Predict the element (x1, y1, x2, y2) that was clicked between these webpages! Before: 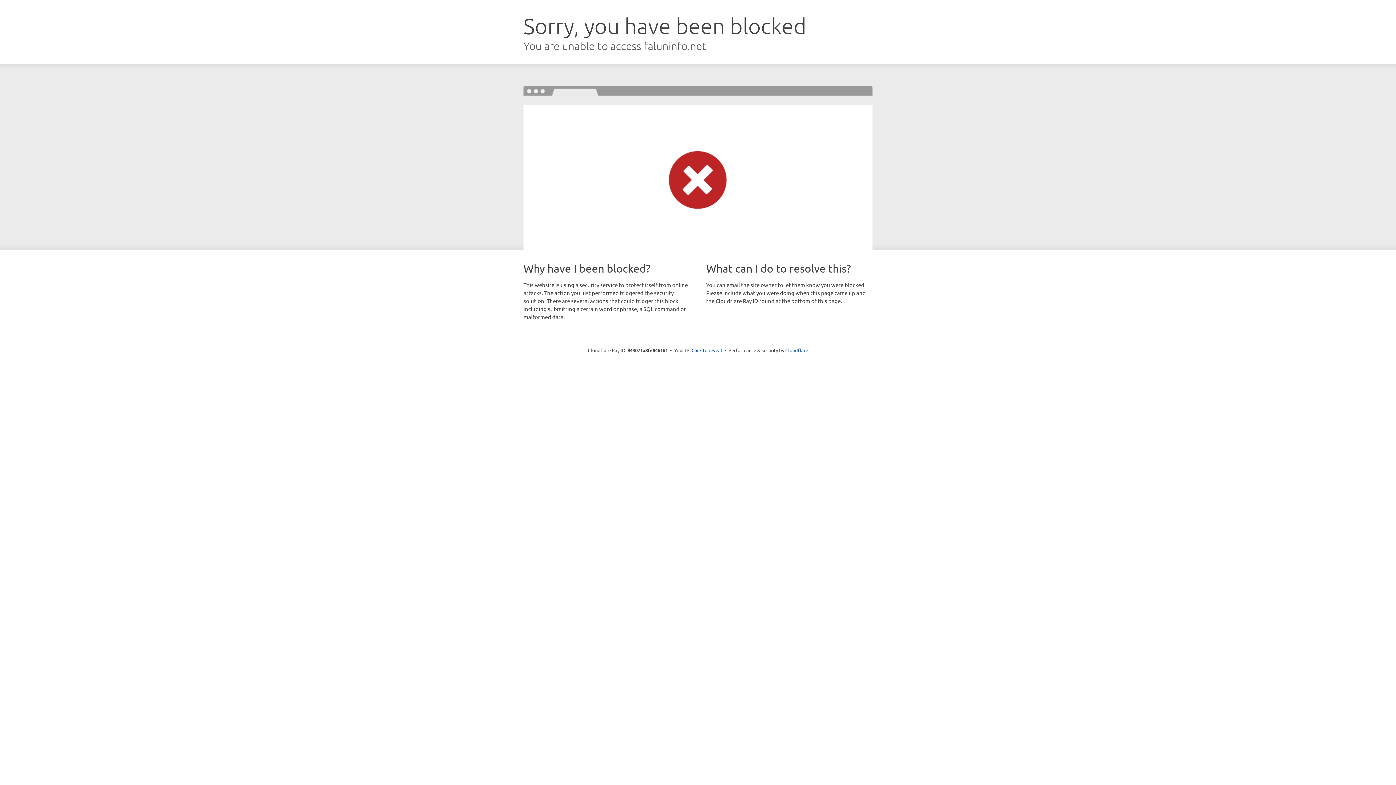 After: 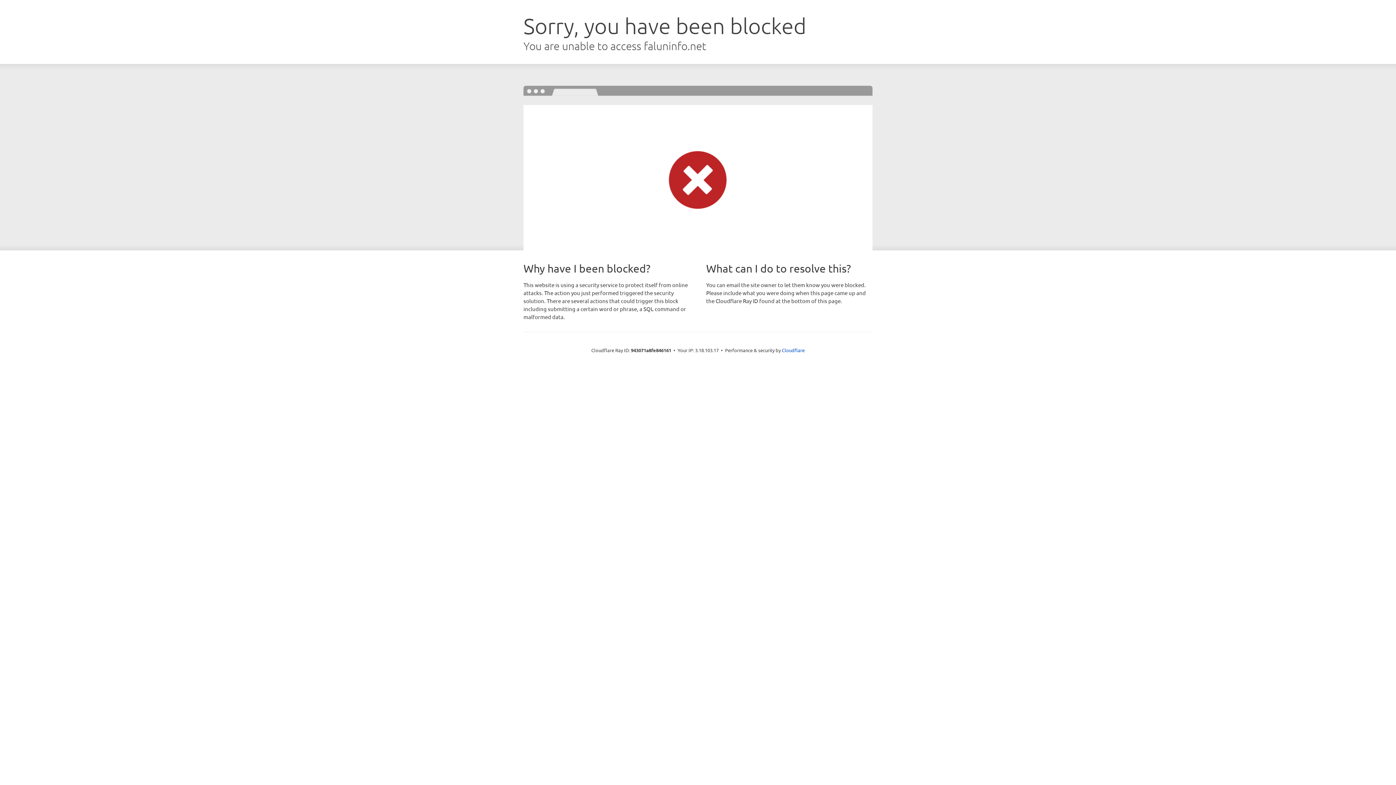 Action: bbox: (691, 346, 722, 353) label: Click to reveal